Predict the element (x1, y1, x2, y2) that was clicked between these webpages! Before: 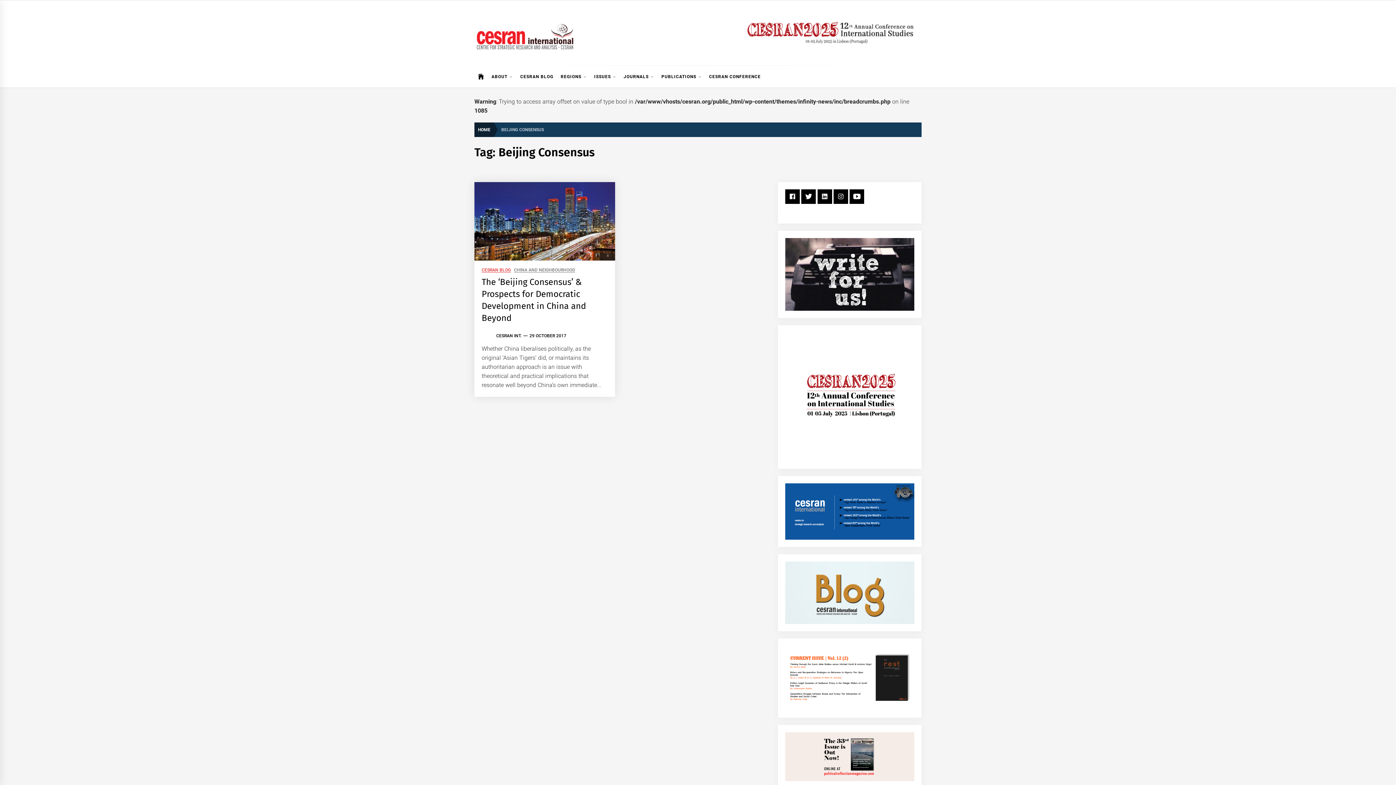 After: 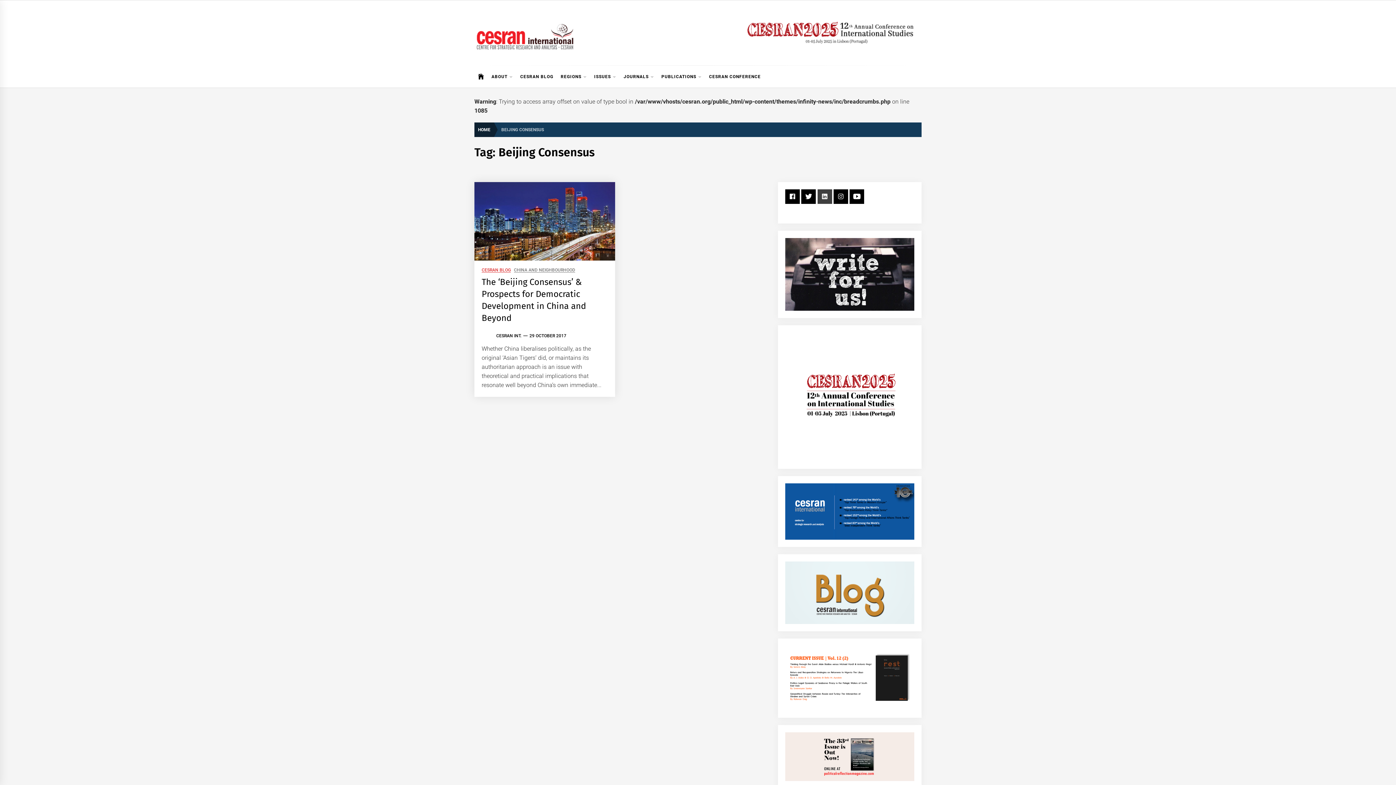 Action: bbox: (817, 189, 832, 204)